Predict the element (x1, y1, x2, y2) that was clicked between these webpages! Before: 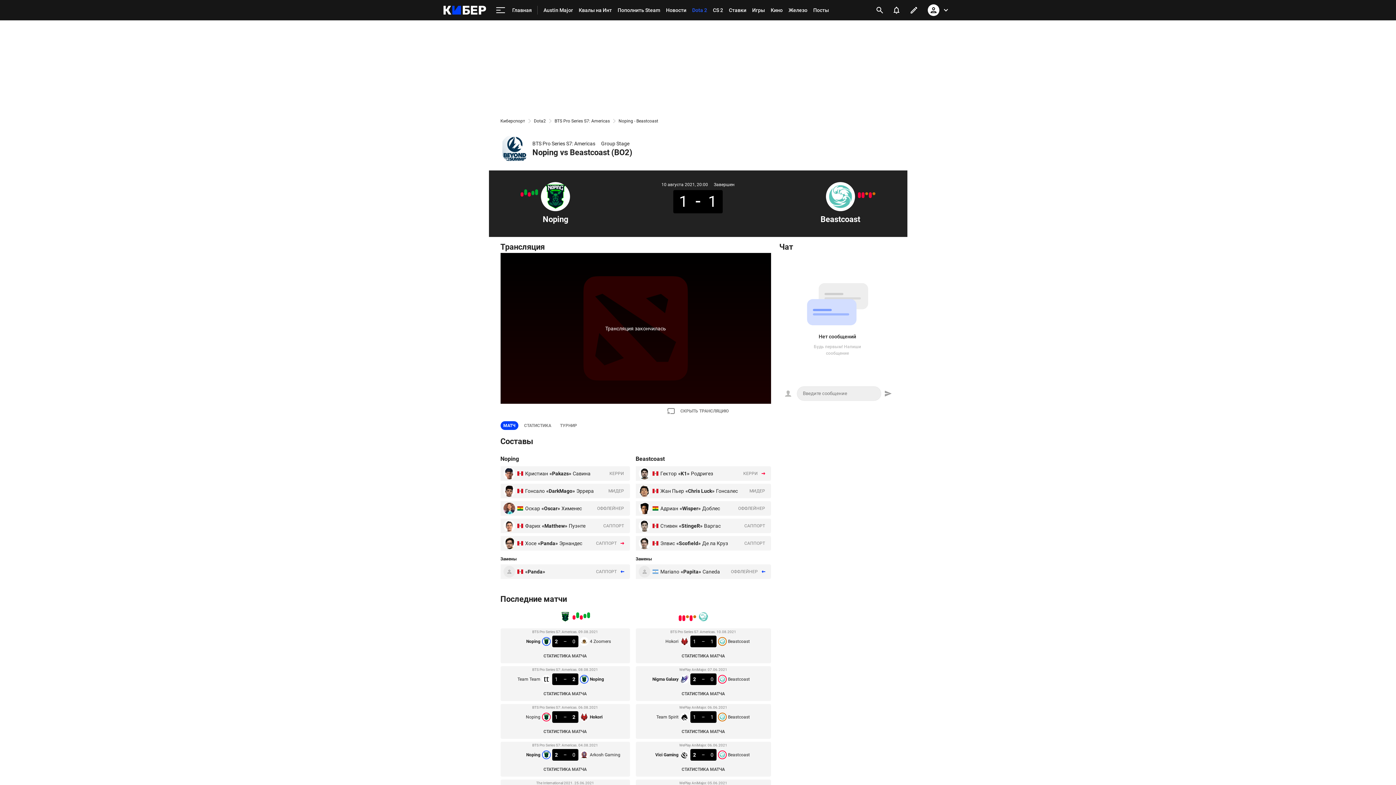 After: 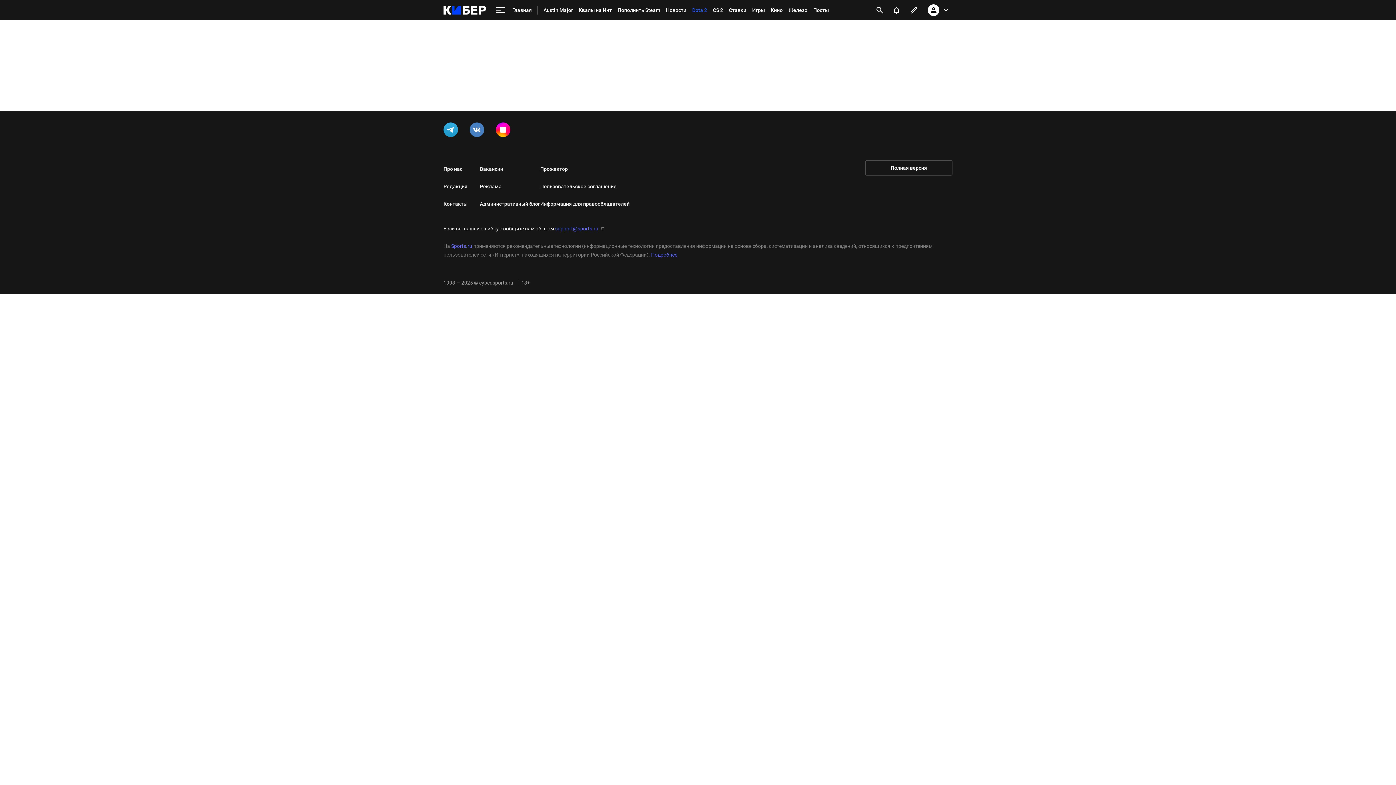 Action: bbox: (671, 765, 735, 774) label: СТАТИСТИКА МАТЧА